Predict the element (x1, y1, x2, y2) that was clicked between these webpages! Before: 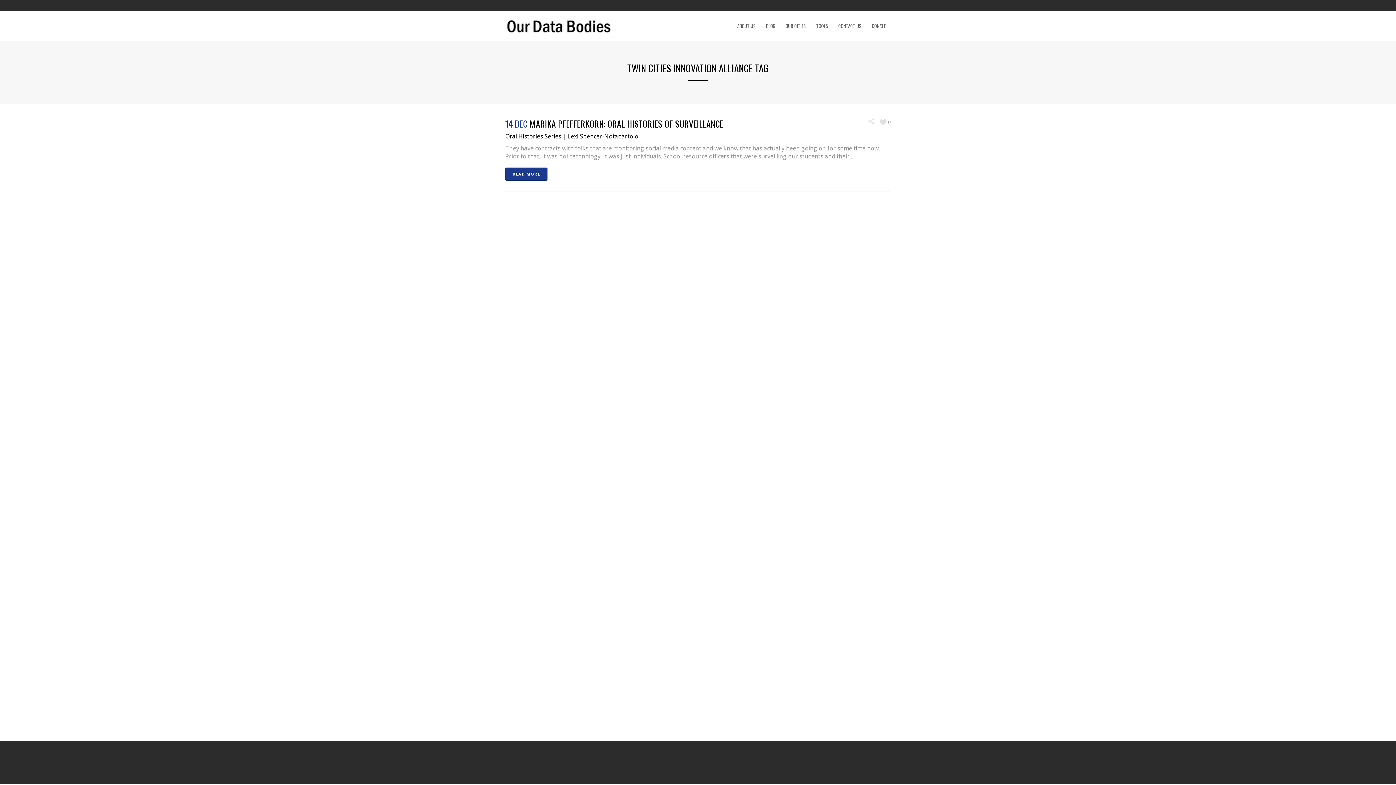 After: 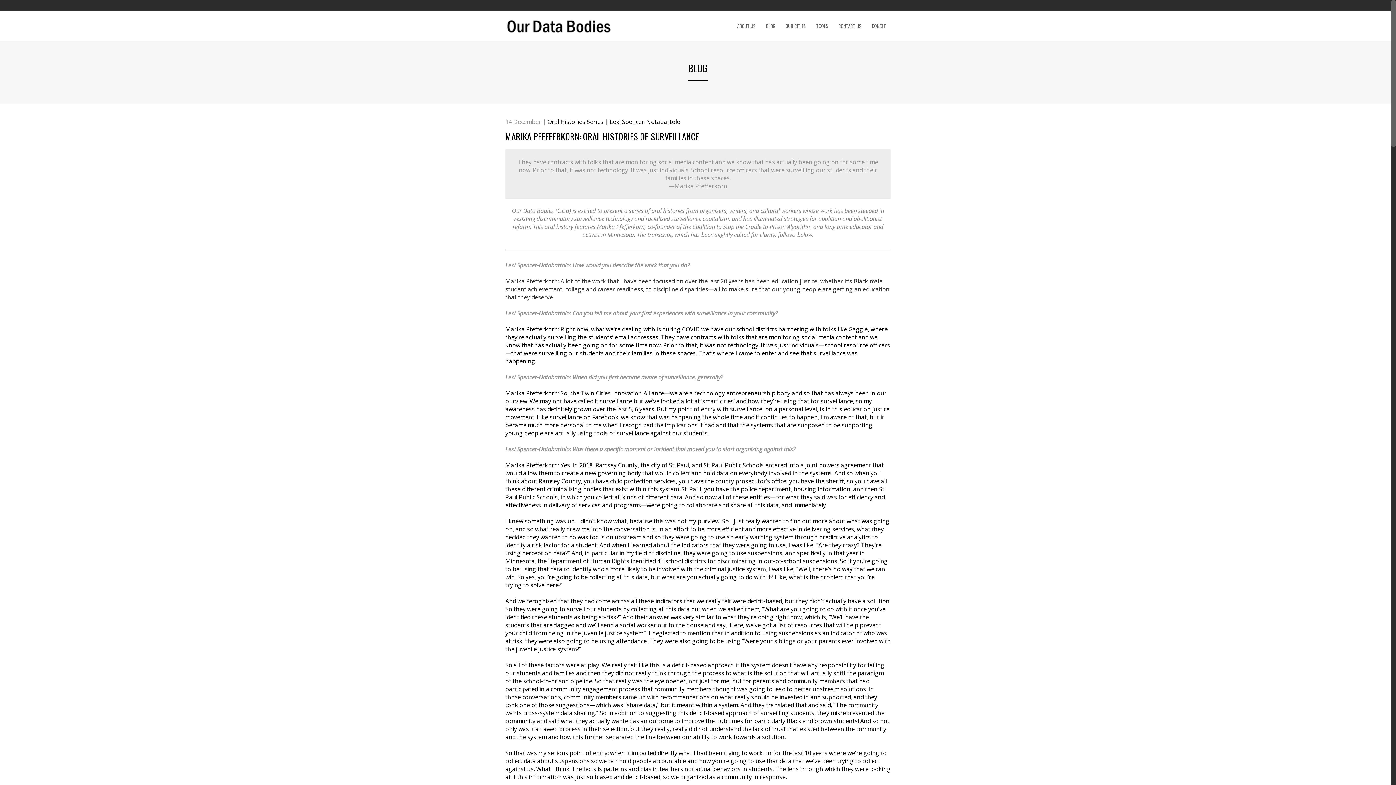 Action: label: MARIKA PFEFFERKORN: ORAL HISTORIES OF SURVEILLANCE bbox: (529, 117, 723, 130)